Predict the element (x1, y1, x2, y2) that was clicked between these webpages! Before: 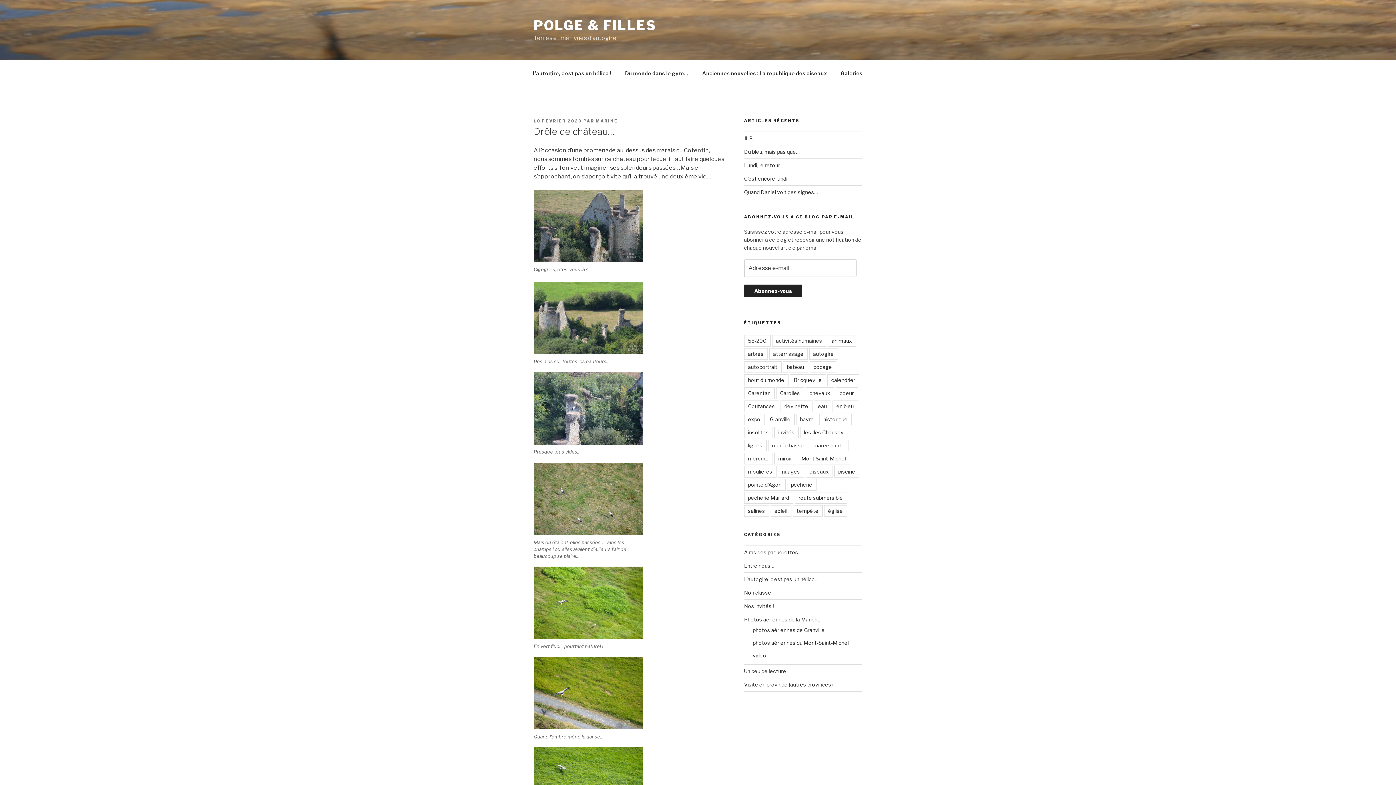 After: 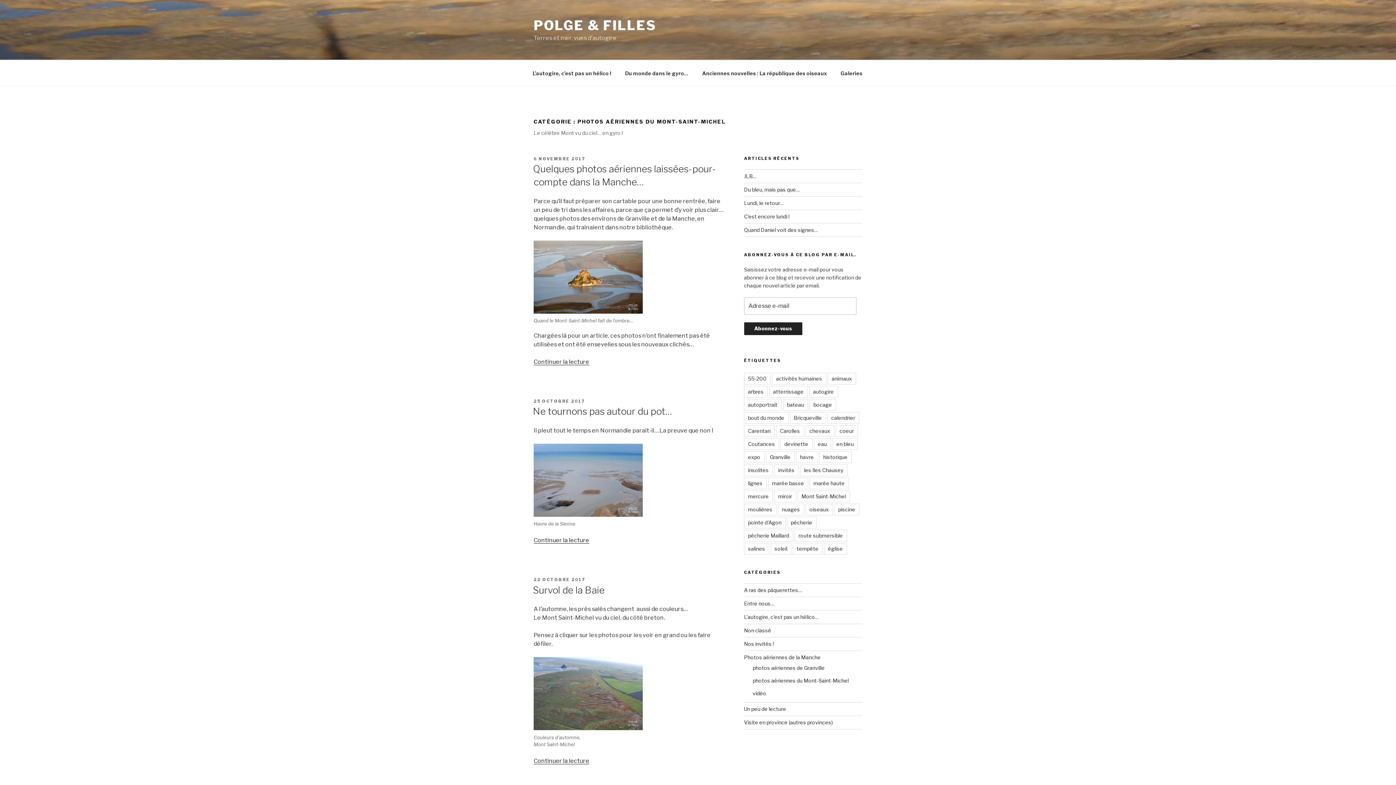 Action: bbox: (752, 640, 848, 646) label: photos aériennes du Mont-Saint-Michel